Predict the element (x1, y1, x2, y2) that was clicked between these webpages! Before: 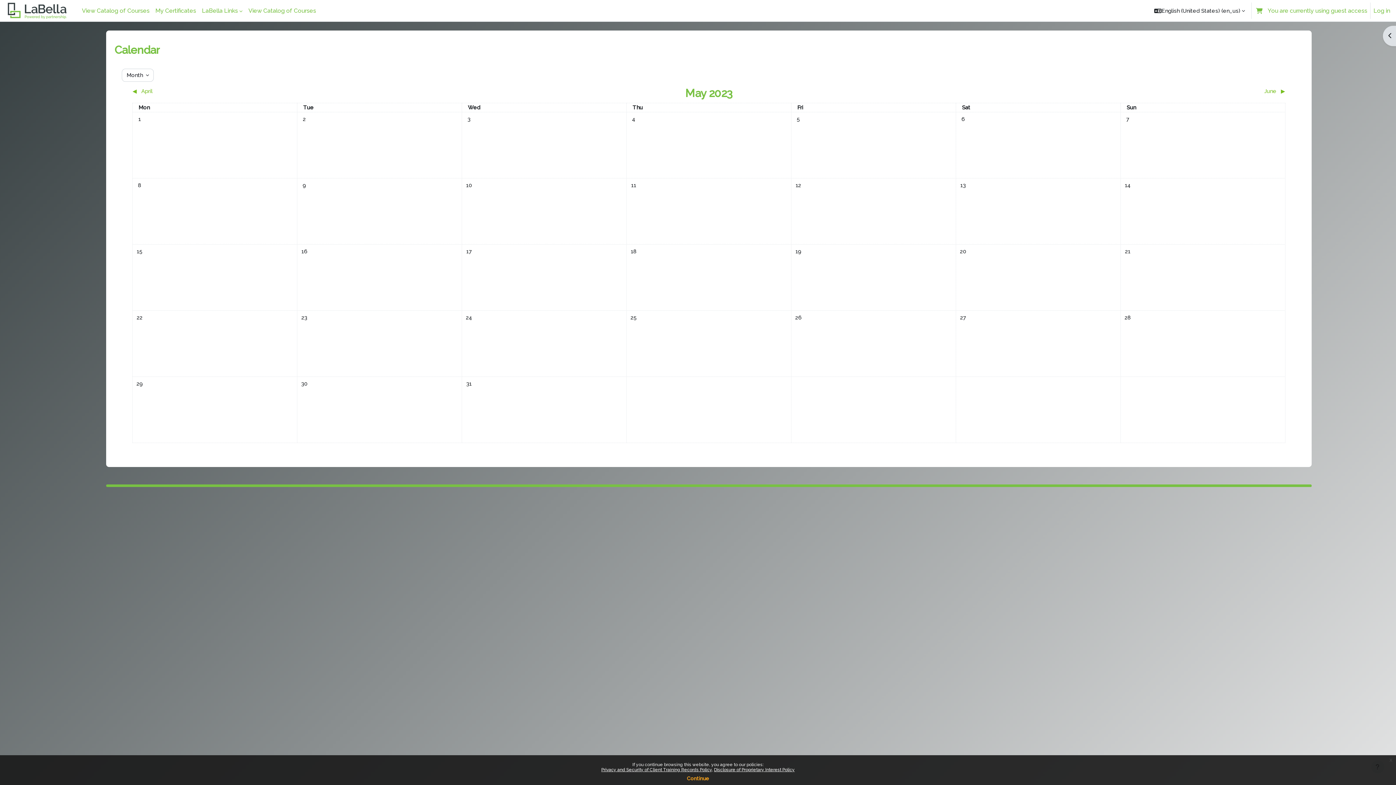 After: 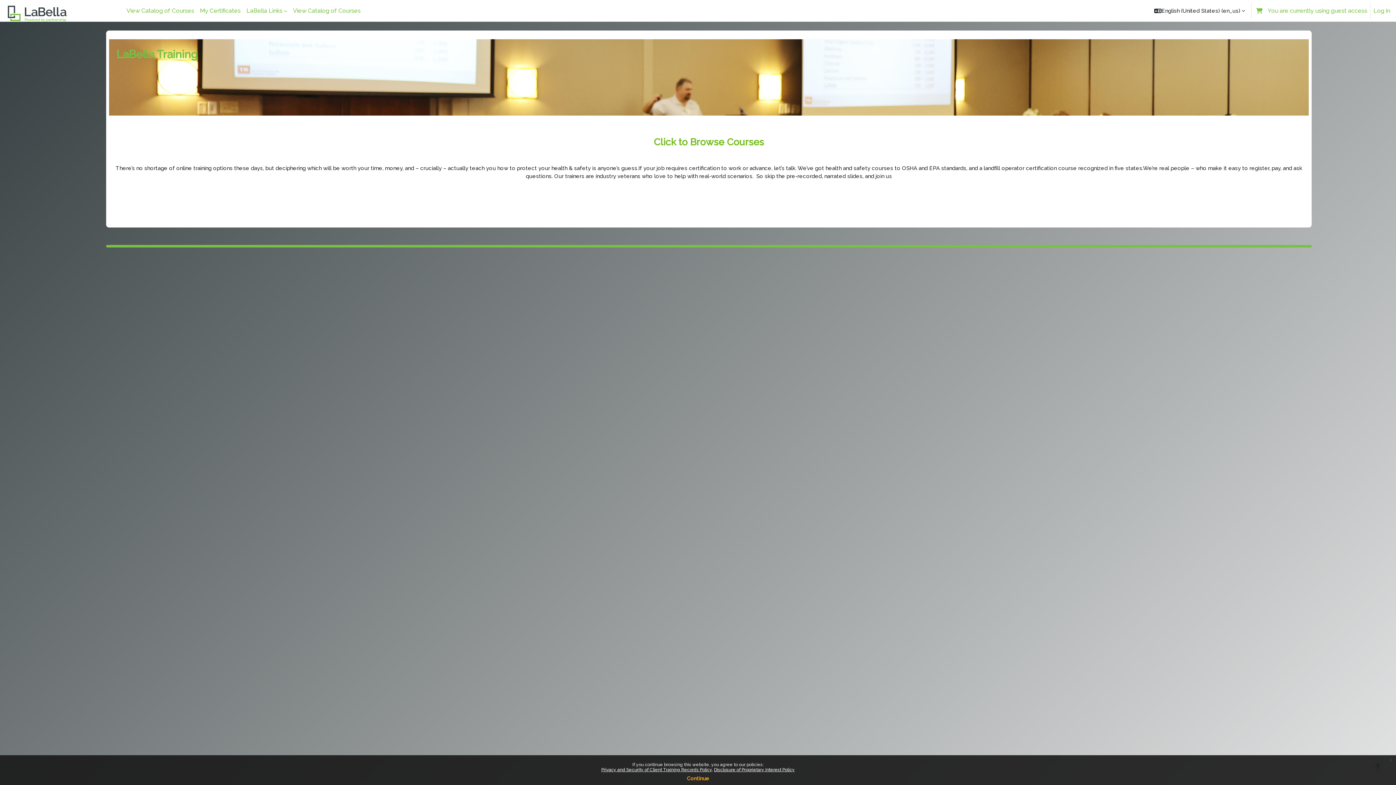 Action: bbox: (5, 0, 70, 21)